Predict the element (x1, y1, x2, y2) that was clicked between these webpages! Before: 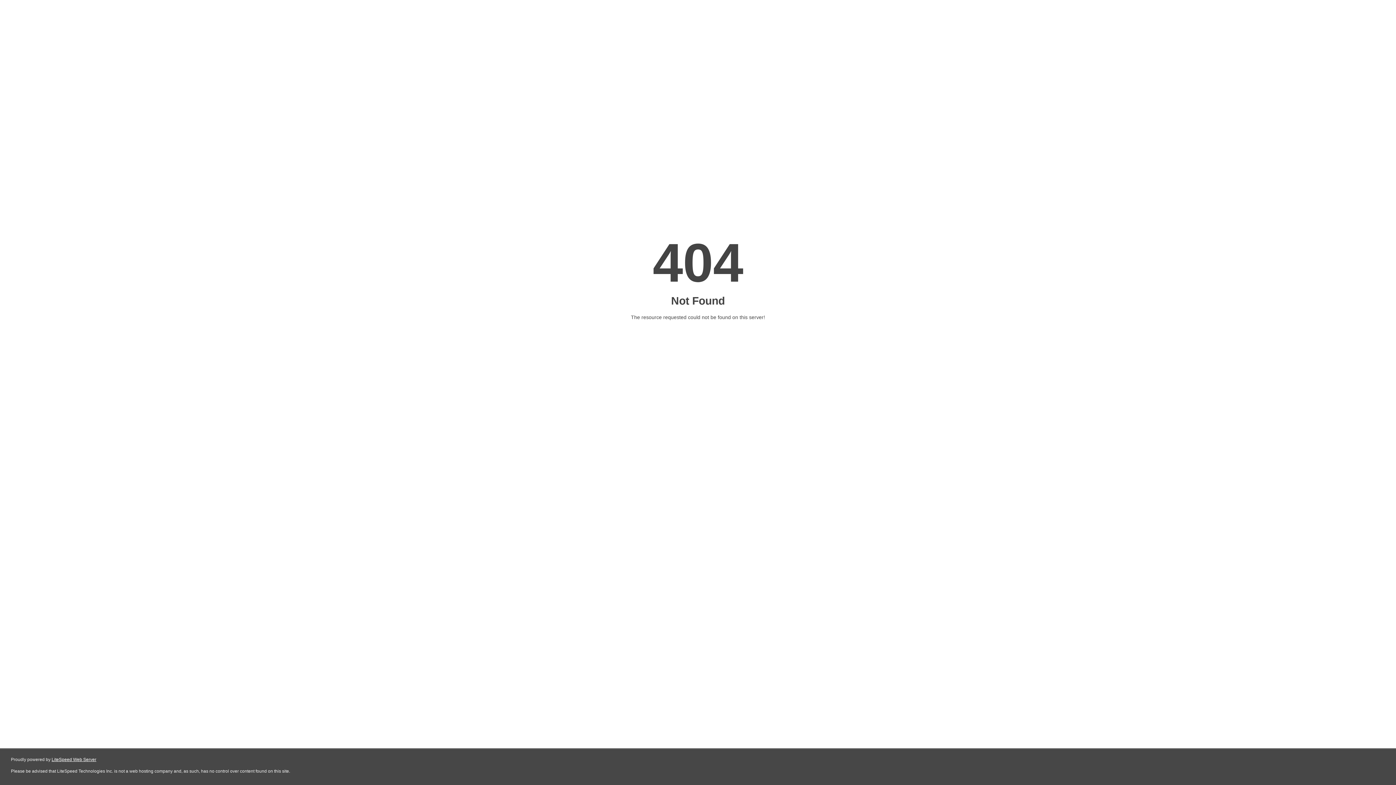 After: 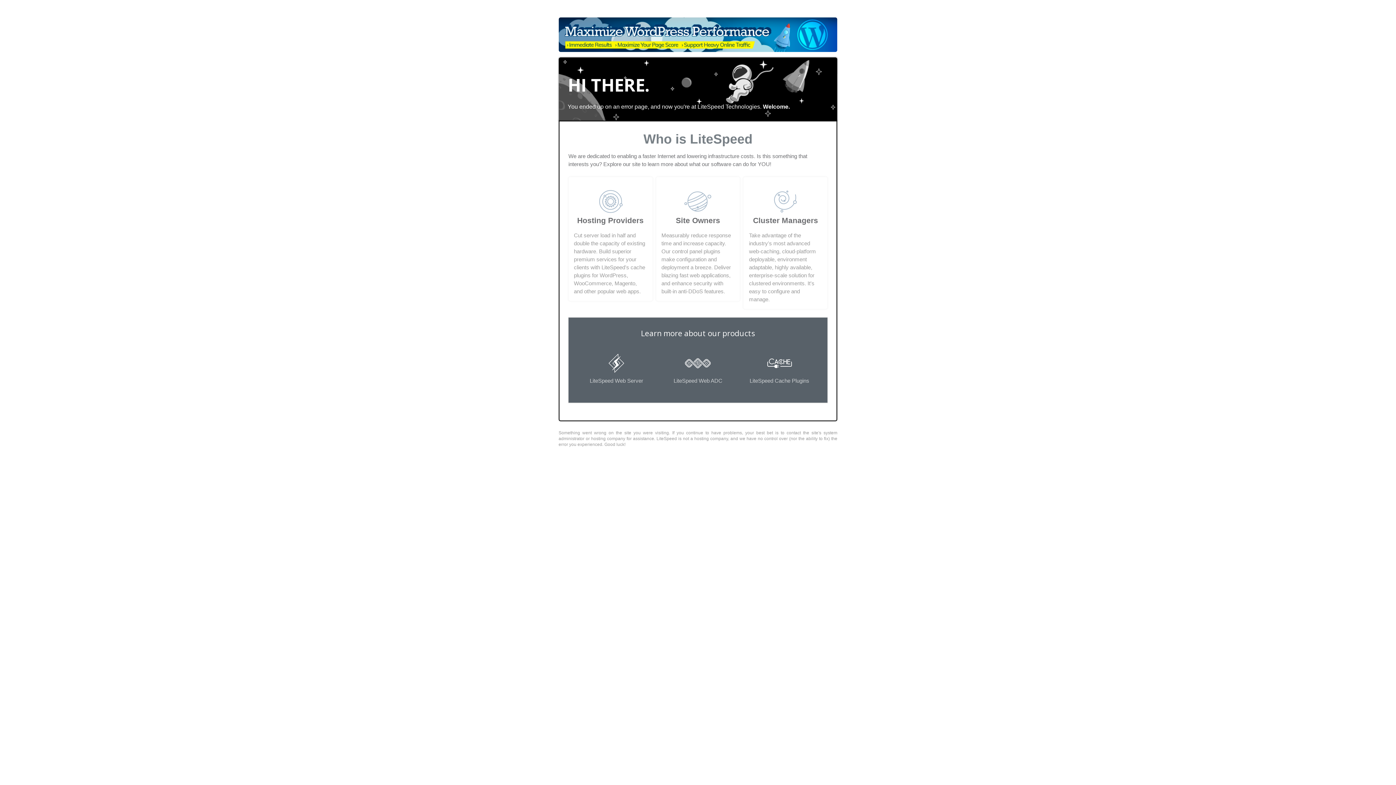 Action: bbox: (51, 757, 96, 762) label: LiteSpeed Web Server